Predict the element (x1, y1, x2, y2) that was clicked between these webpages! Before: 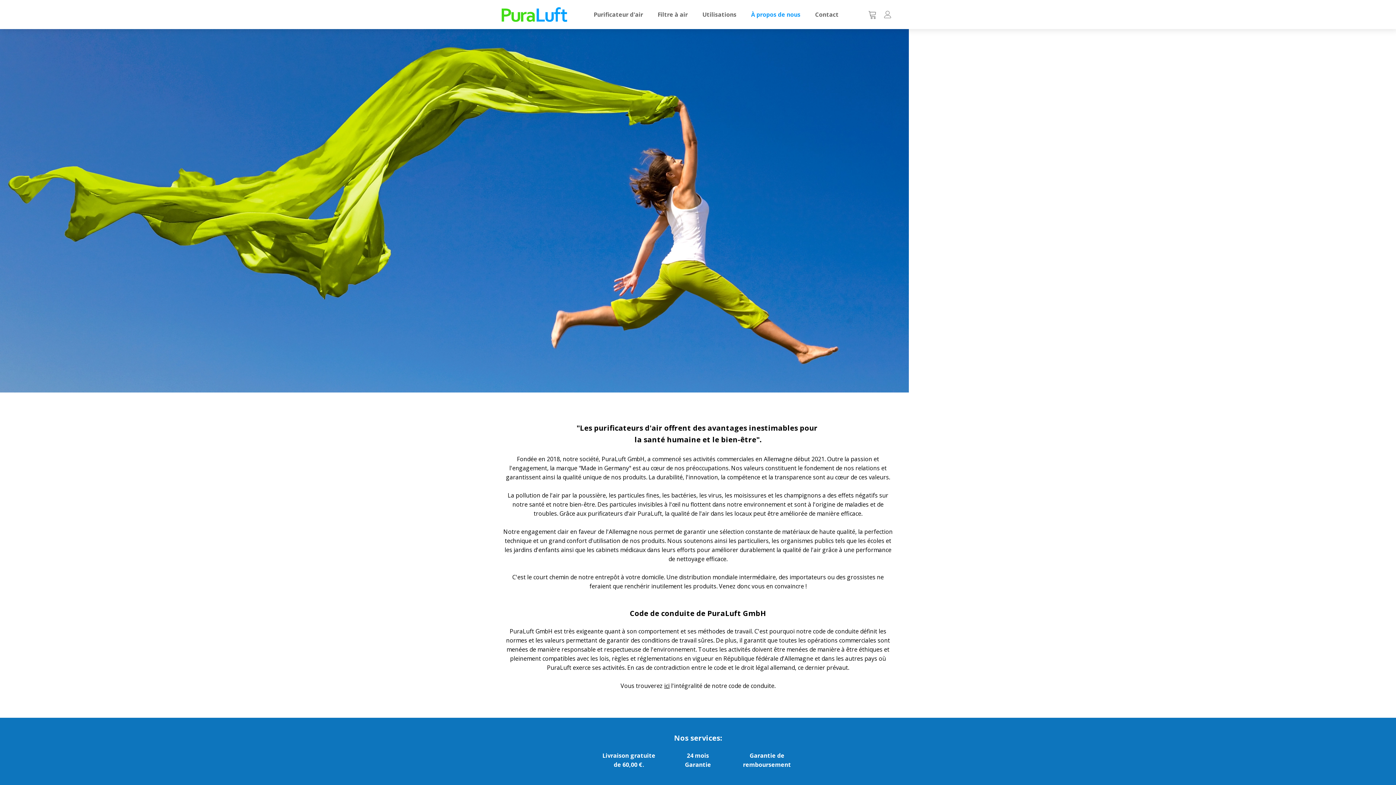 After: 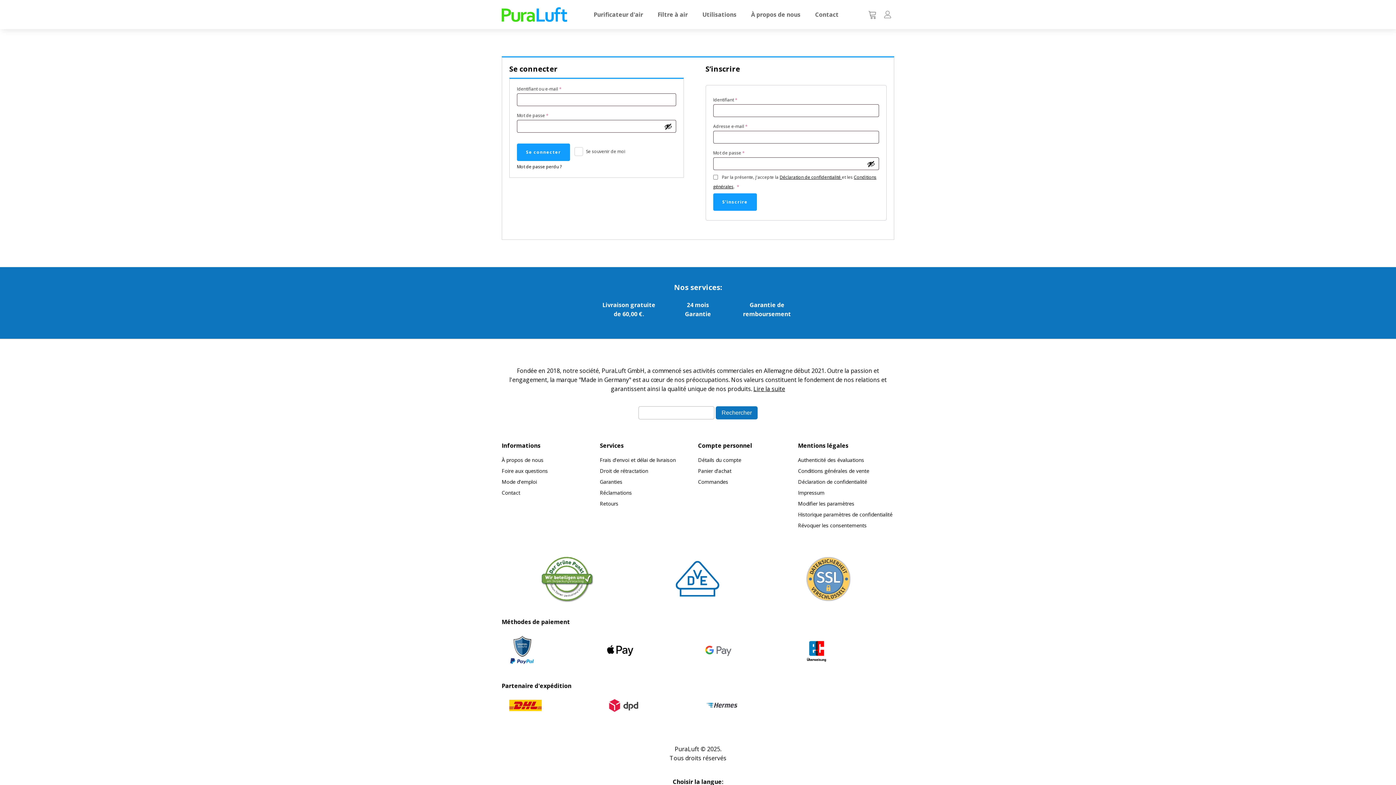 Action: bbox: (881, 10, 894, 18)